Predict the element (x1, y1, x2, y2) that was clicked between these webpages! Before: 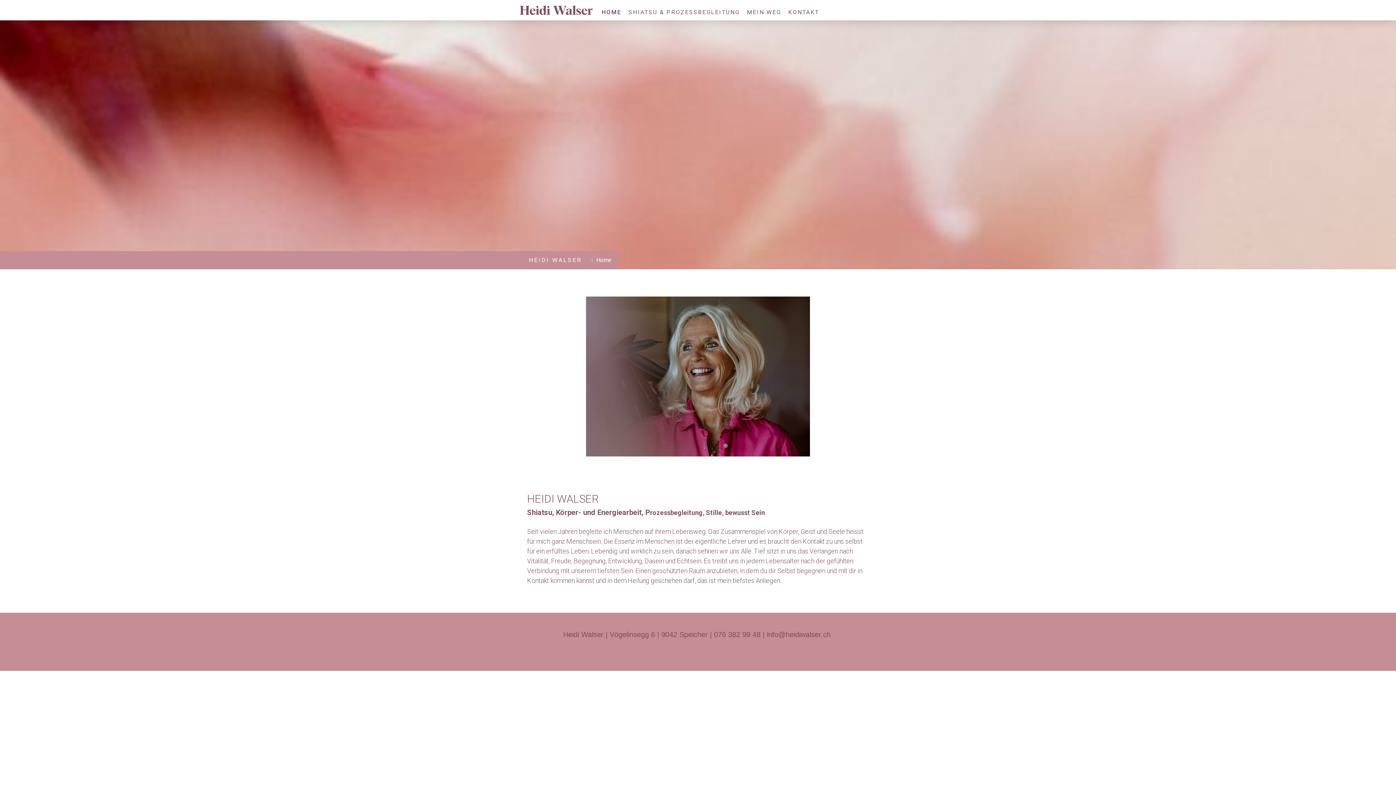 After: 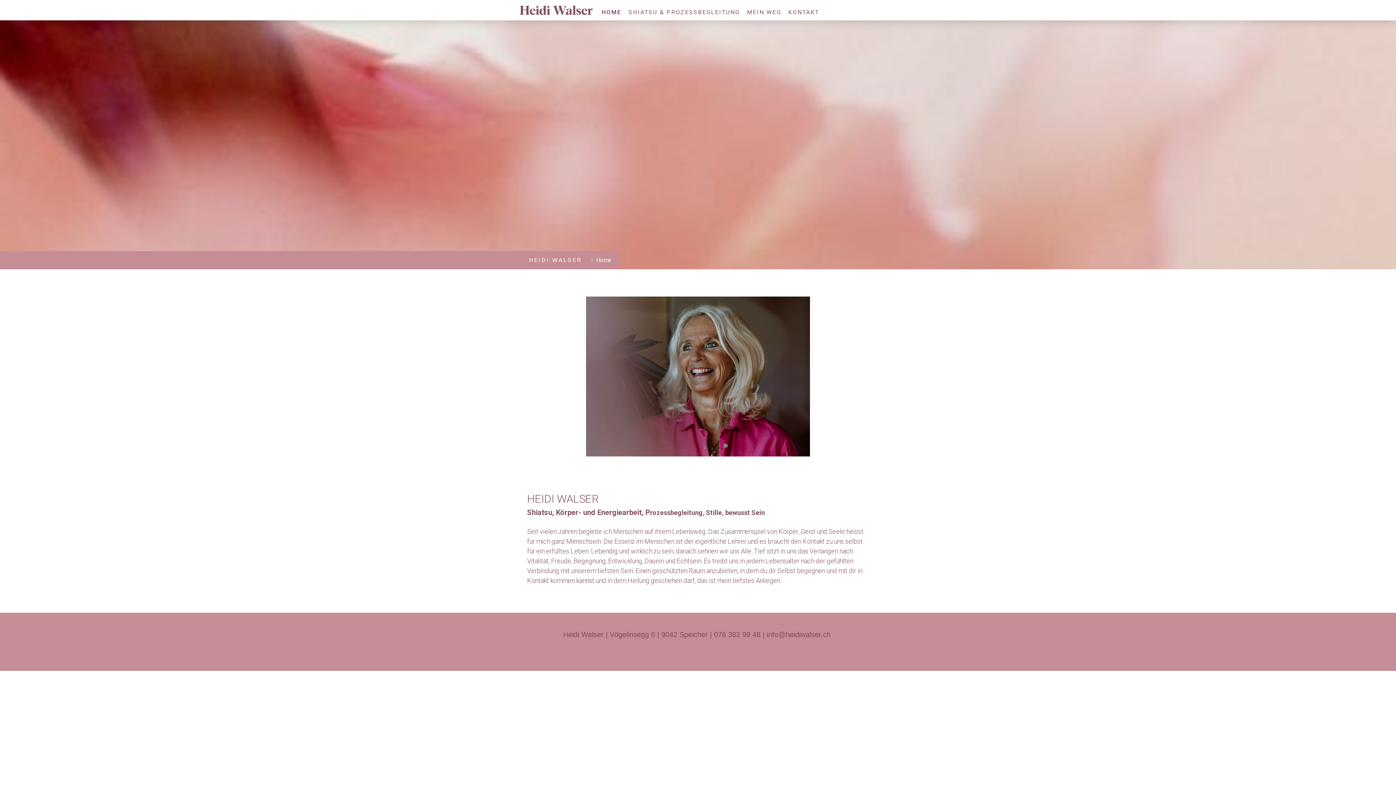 Action: bbox: (585, 251, 619, 269) label: Home